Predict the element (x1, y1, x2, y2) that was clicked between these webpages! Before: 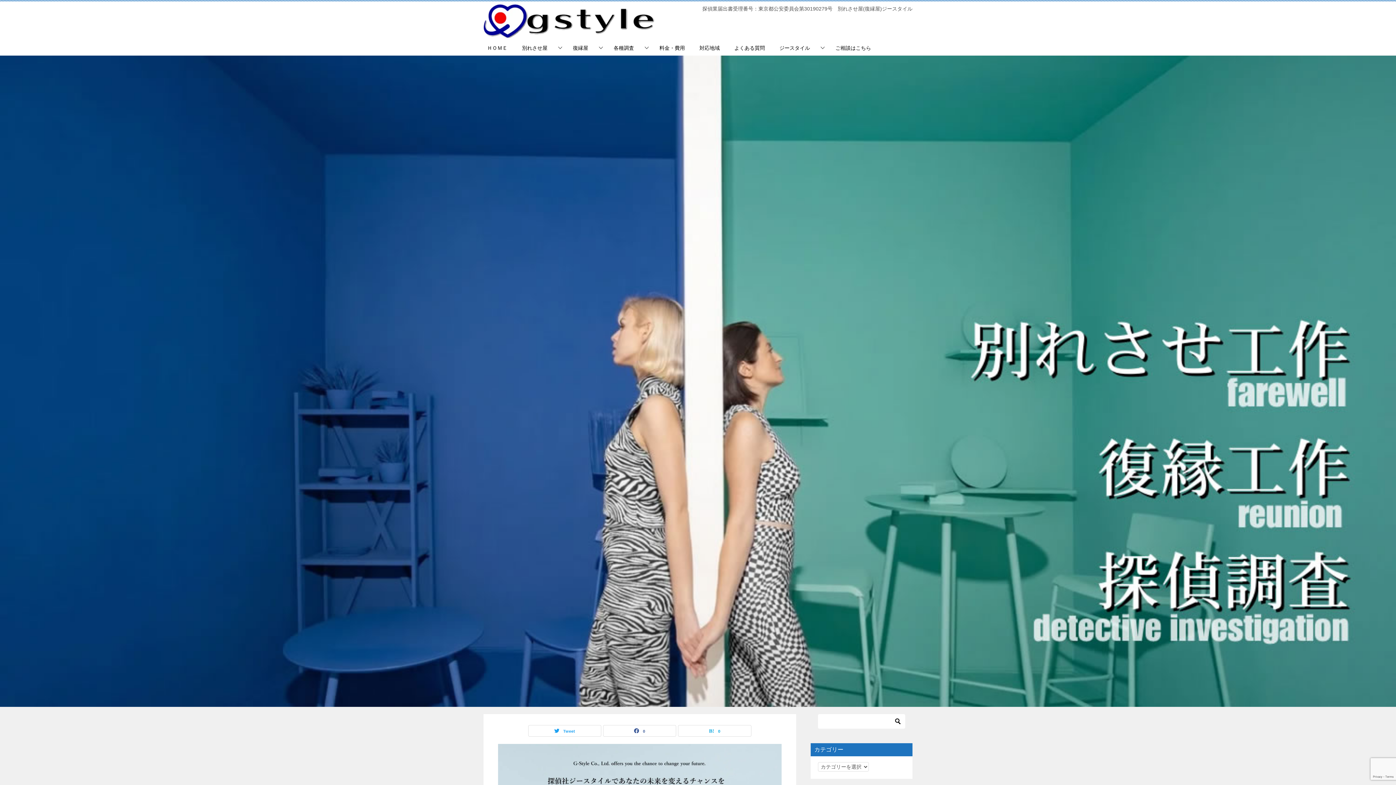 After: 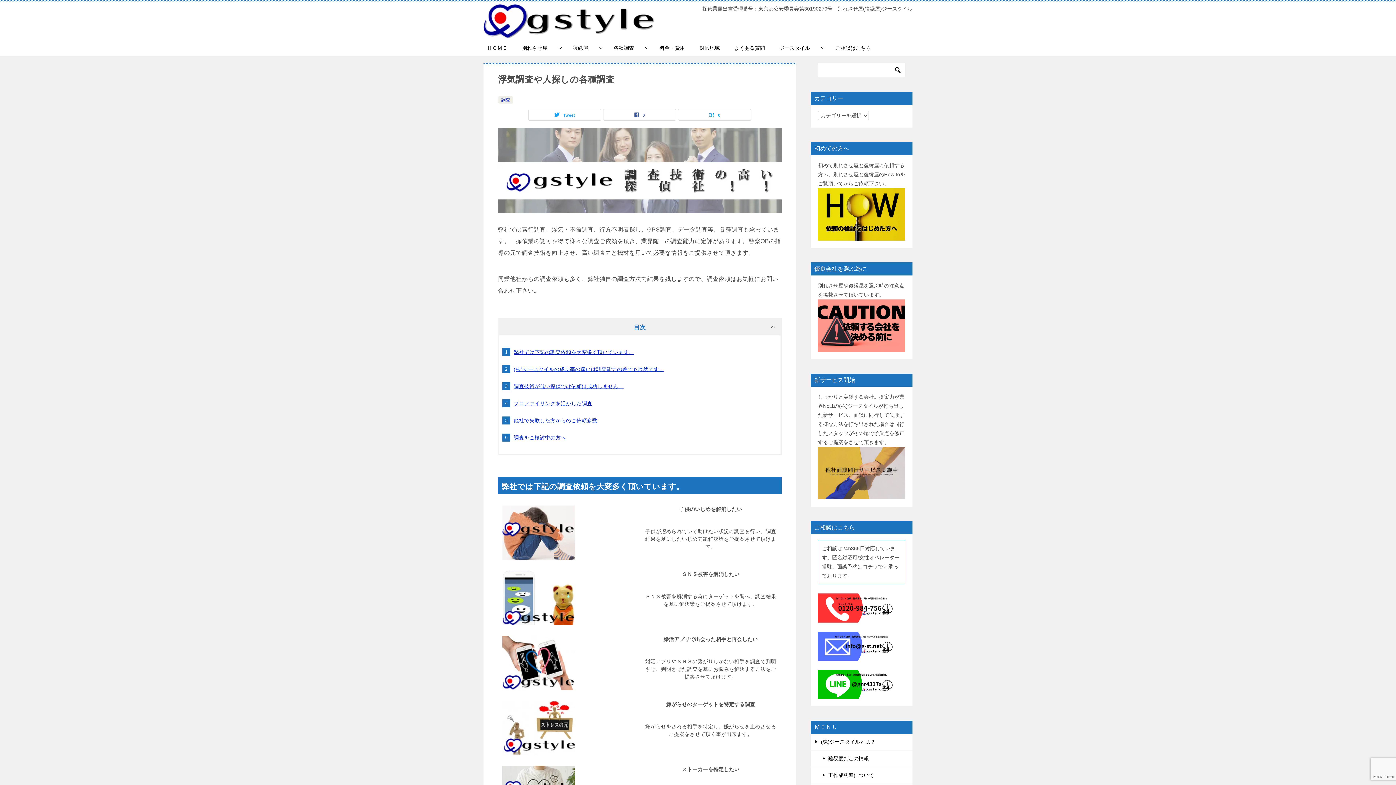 Action: label: 各種調査 bbox: (606, 40, 652, 55)